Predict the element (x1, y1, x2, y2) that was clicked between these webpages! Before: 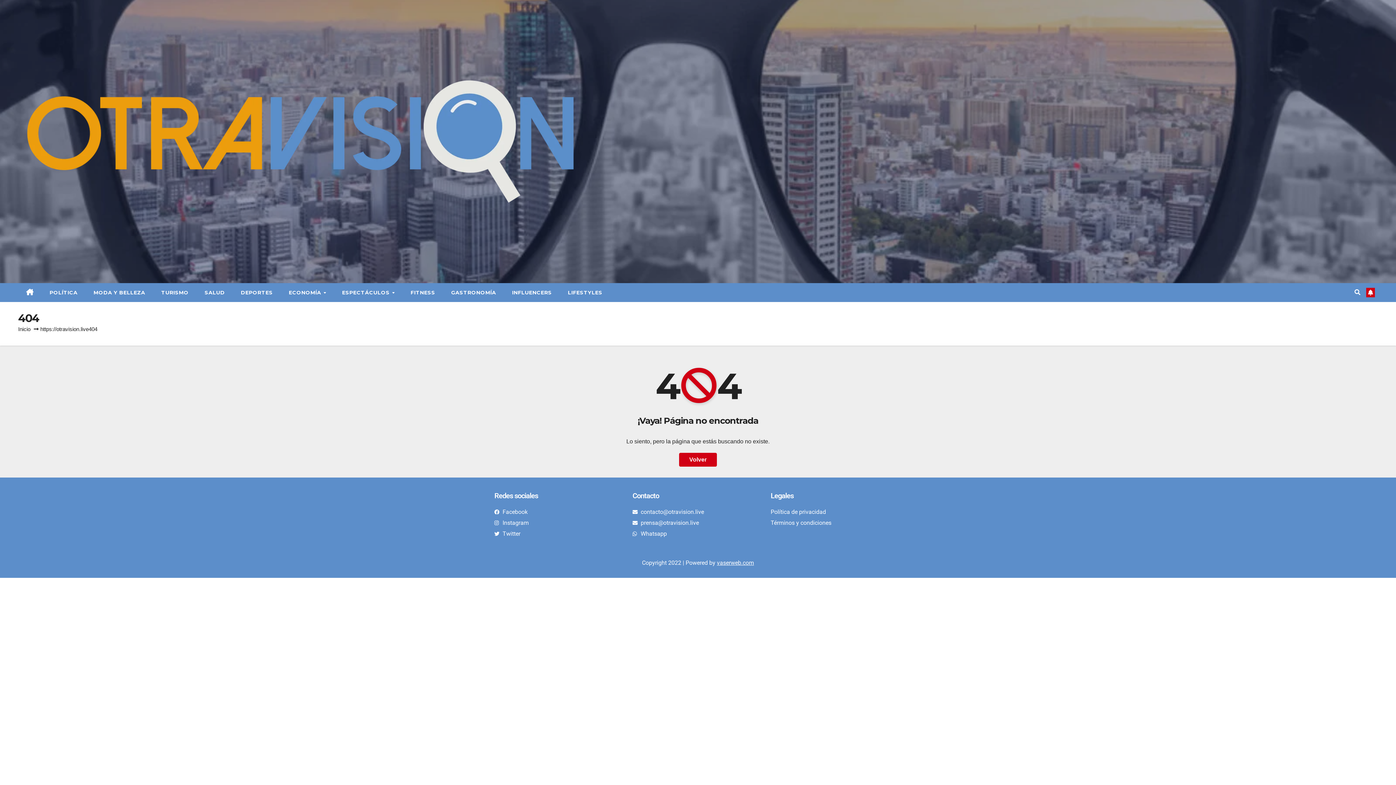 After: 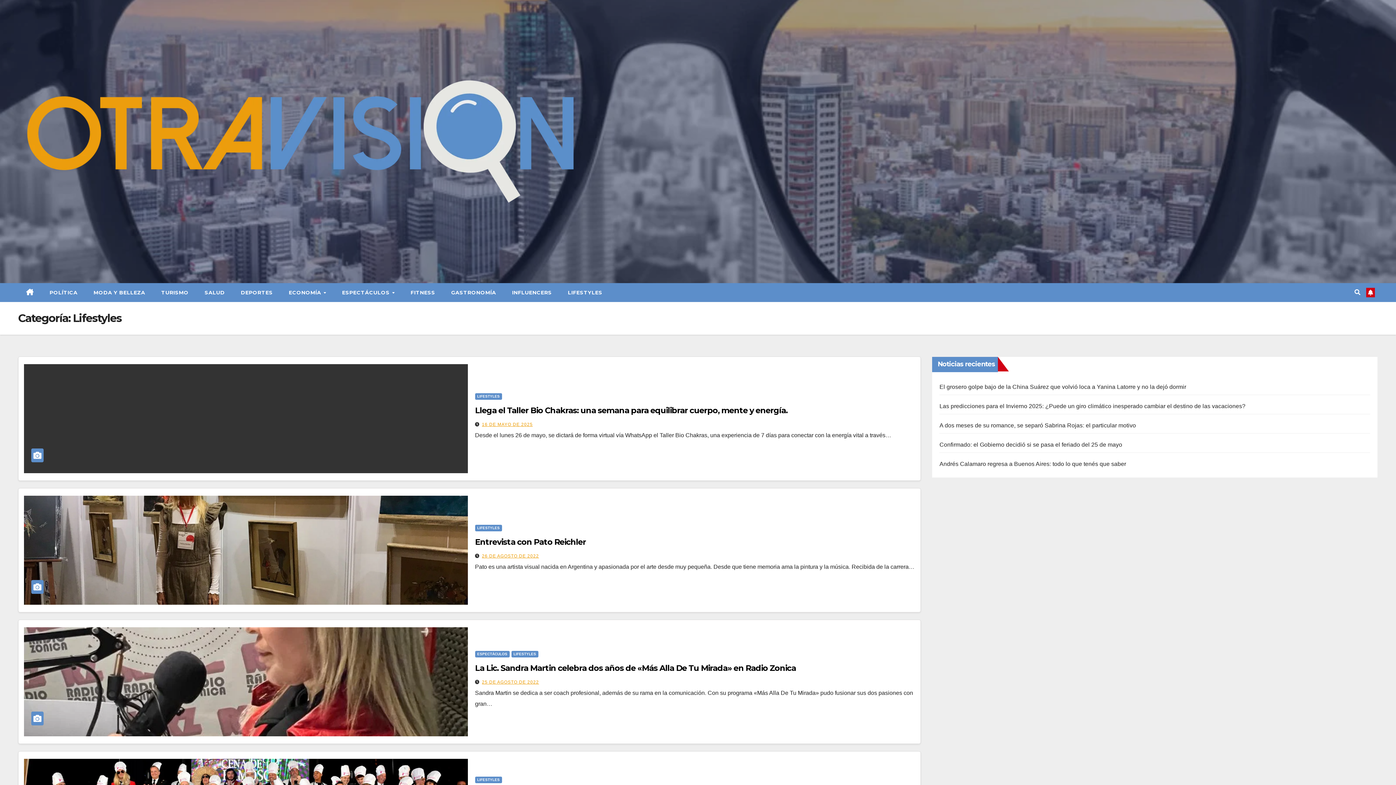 Action: label: LIFESTYLES bbox: (560, 283, 610, 302)